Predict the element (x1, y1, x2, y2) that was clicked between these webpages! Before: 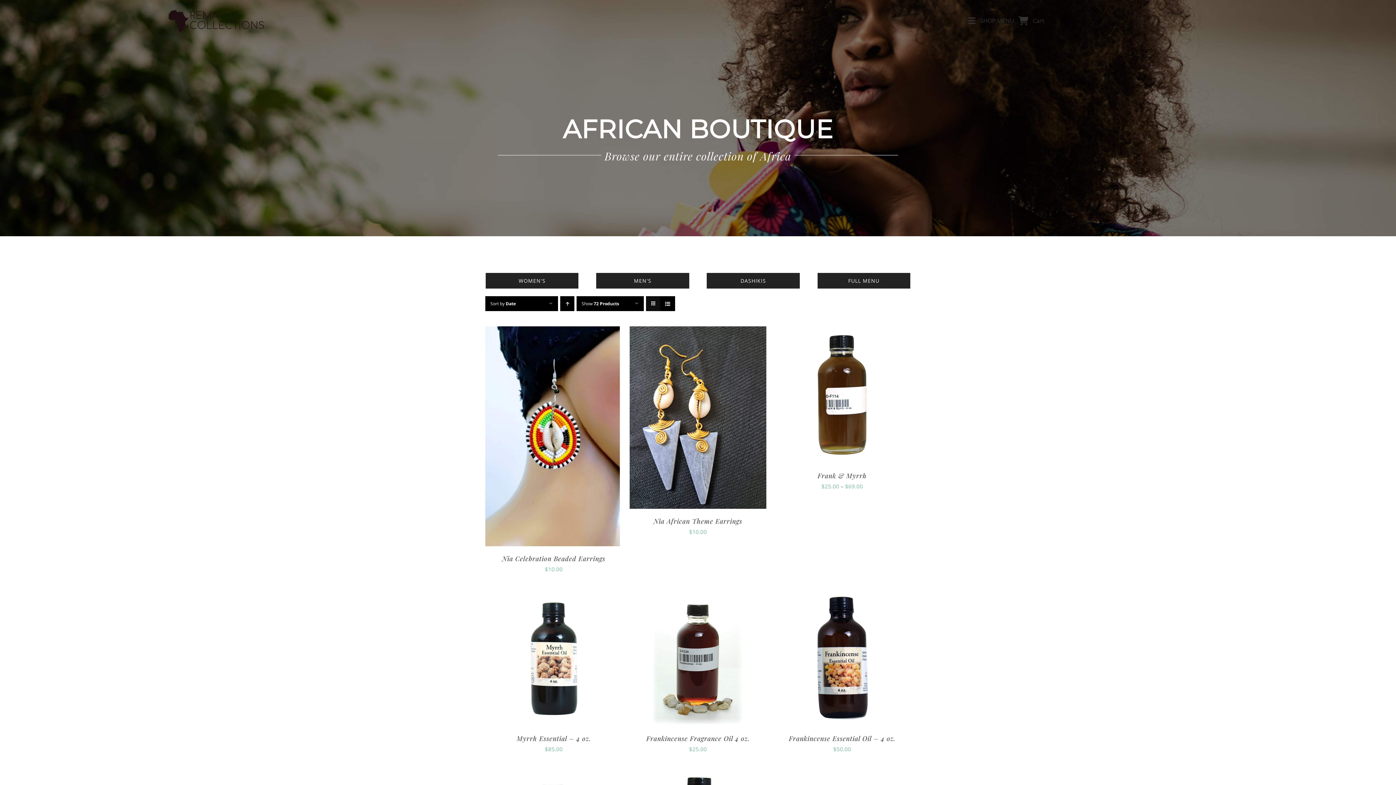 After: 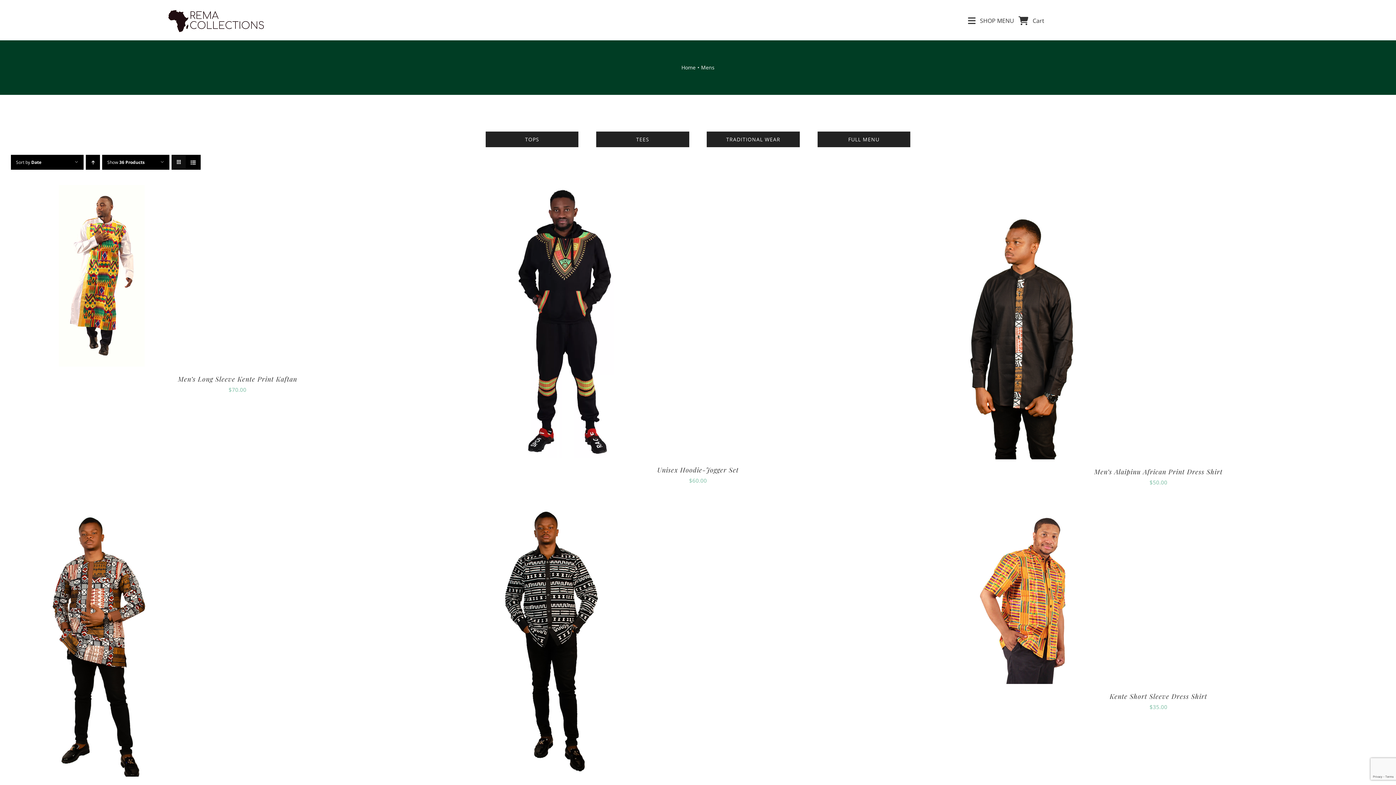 Action: label: MEN'S bbox: (596, 272, 689, 289)